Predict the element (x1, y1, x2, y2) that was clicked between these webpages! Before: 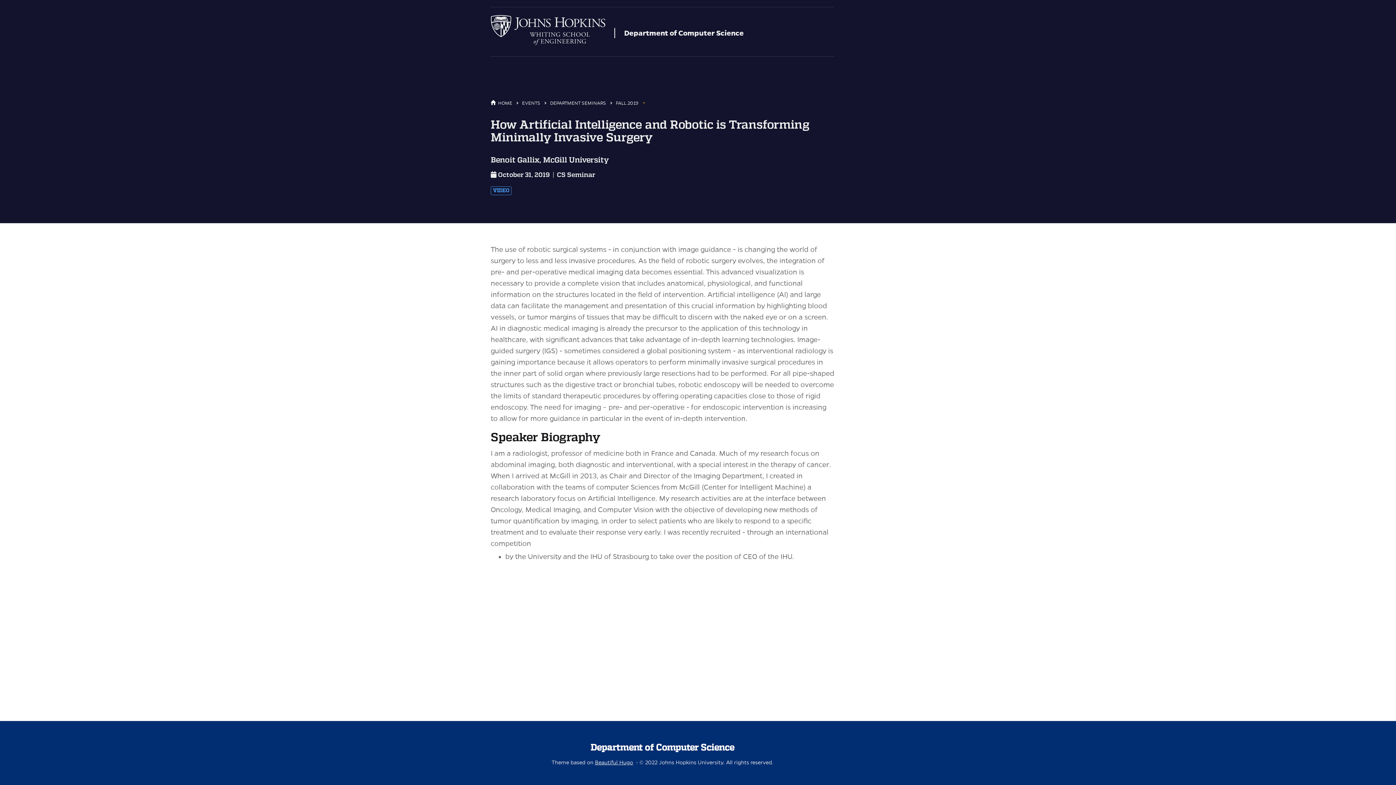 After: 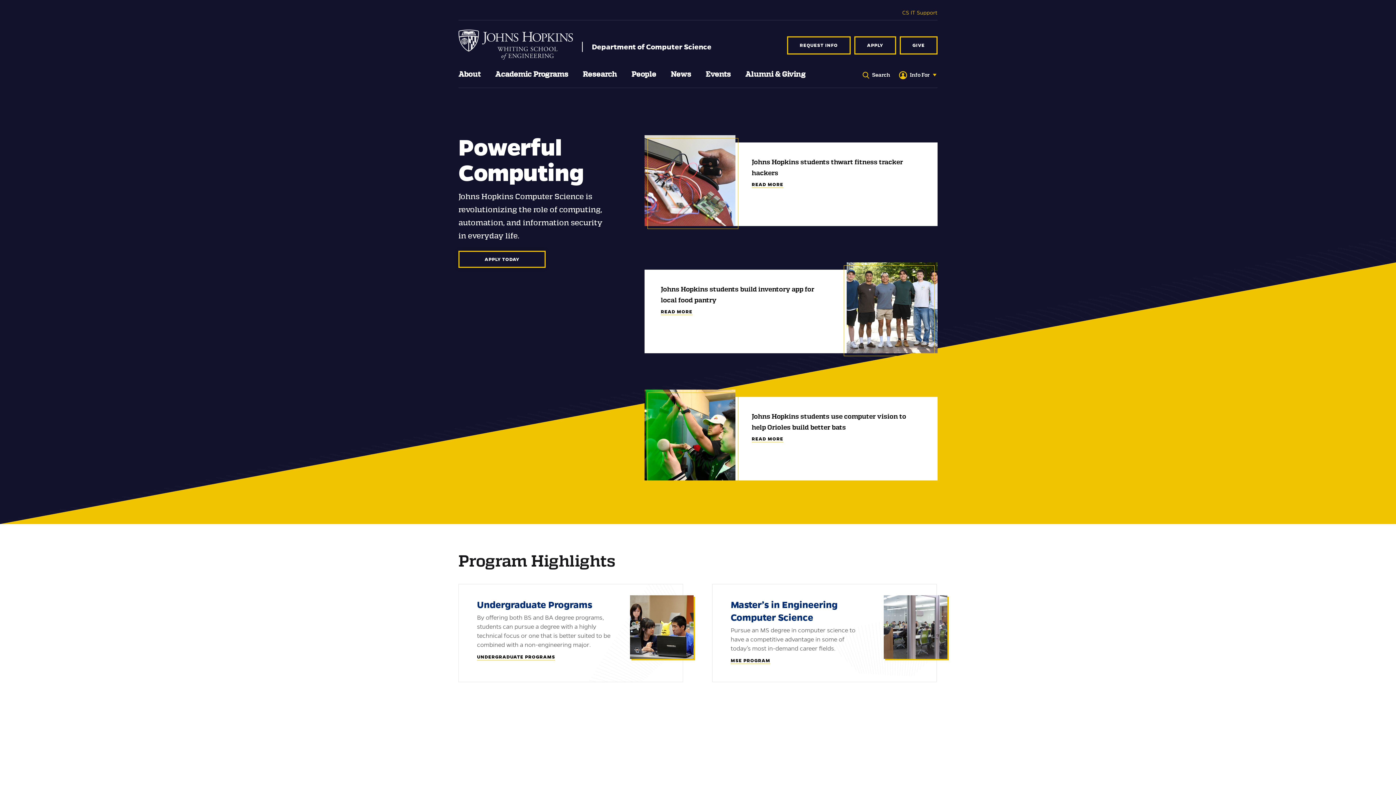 Action: label: HOME bbox: (490, 100, 522, 106)